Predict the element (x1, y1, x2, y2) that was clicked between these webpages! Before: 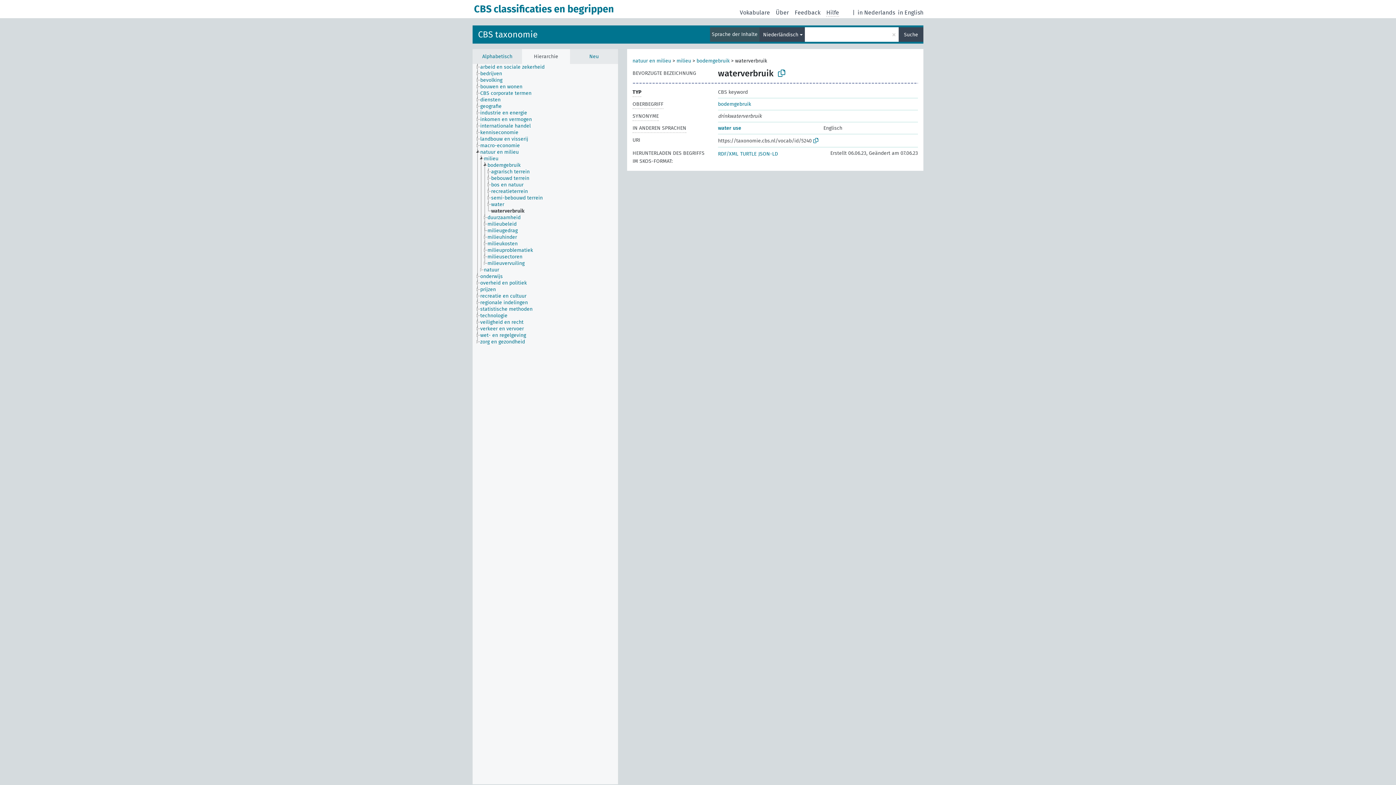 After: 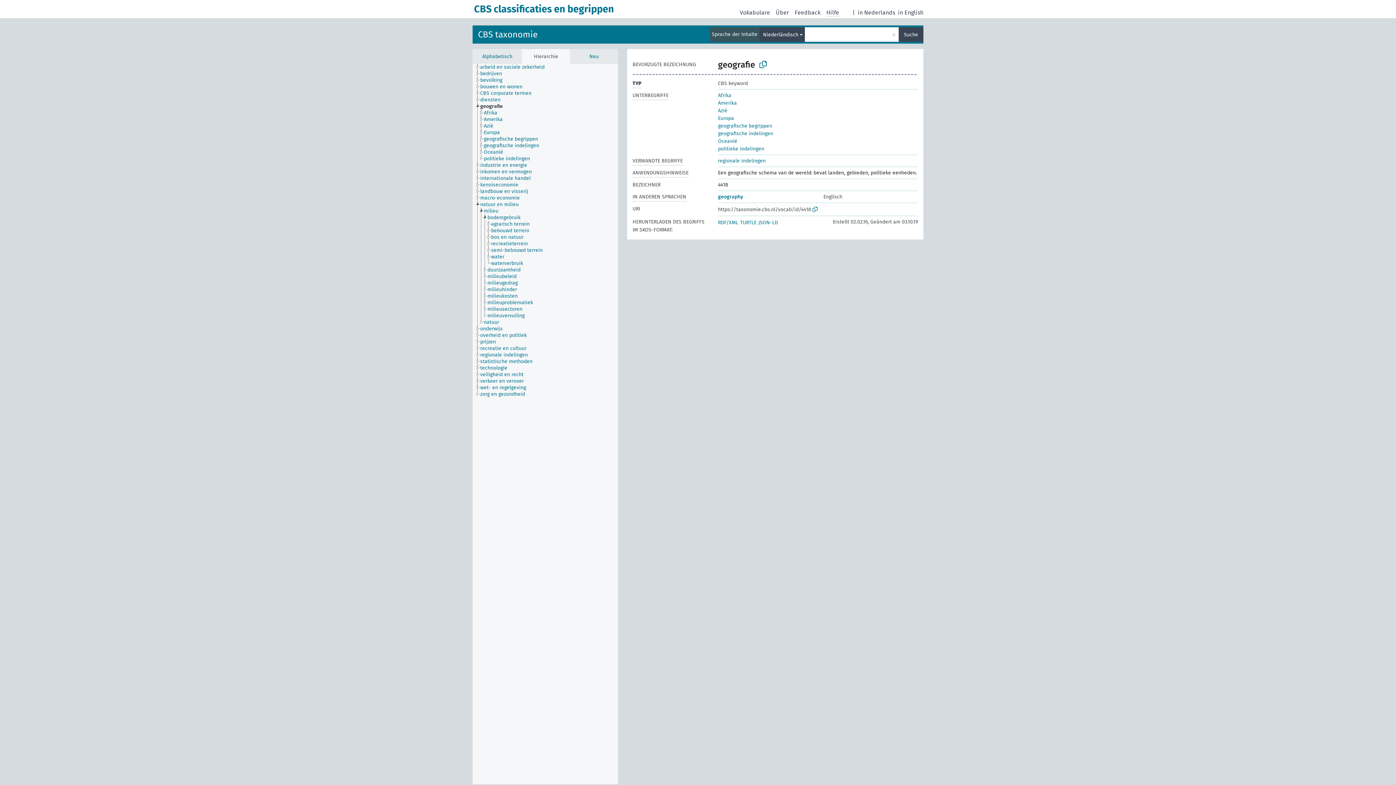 Action: label: geografie bbox: (480, 103, 508, 109)